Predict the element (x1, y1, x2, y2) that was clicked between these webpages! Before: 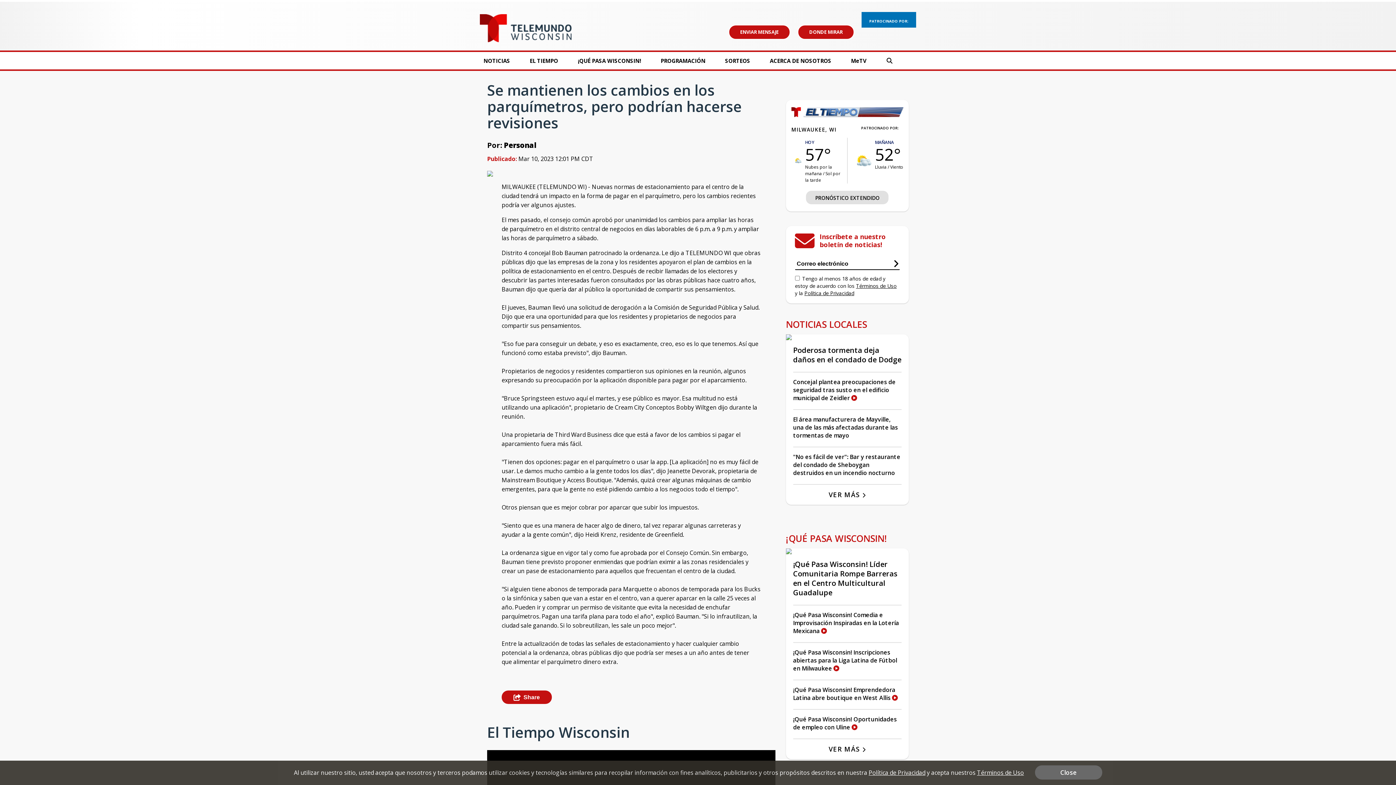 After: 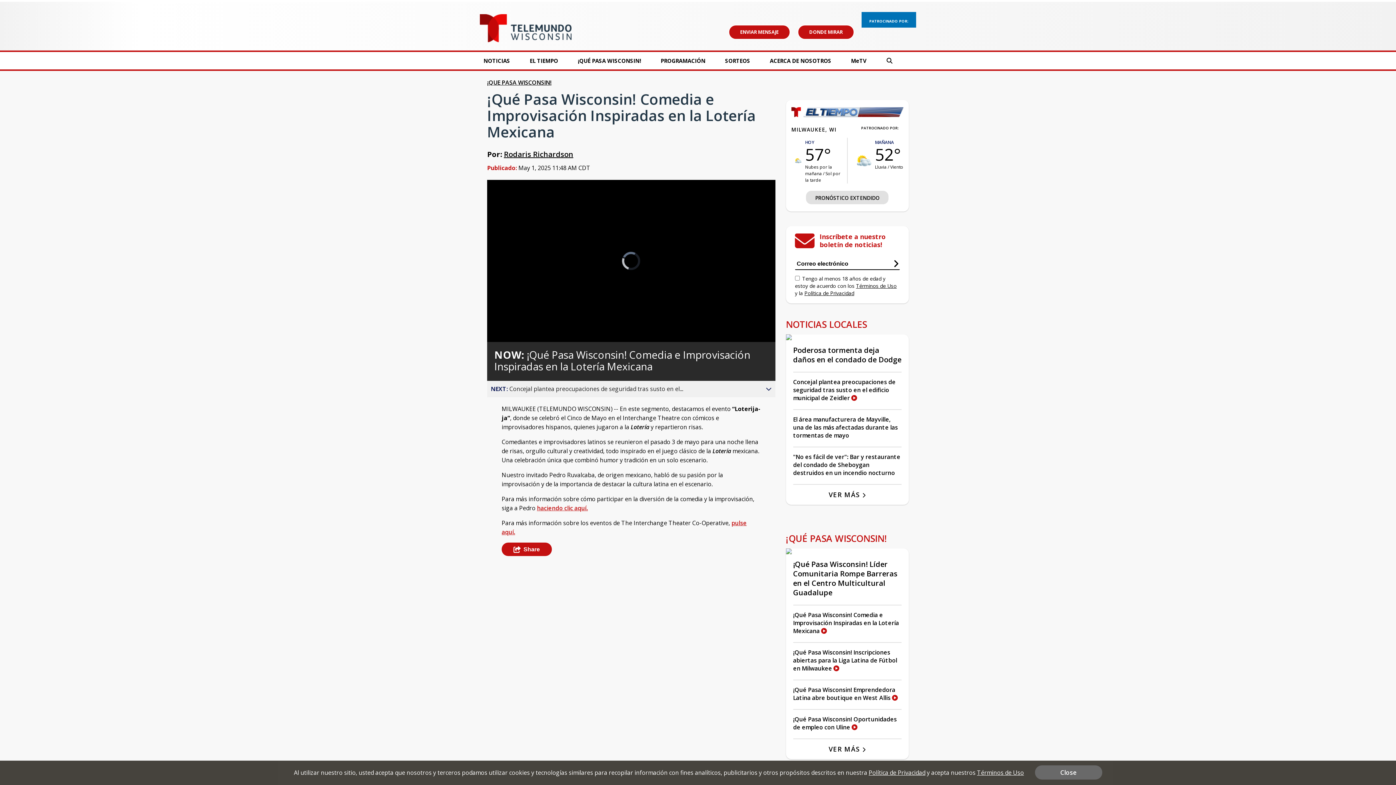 Action: bbox: (793, 611, 899, 635) label: ¡Qué Pasa Wisconsin! Comedia e Improvisación Inspiradas en la Lotería Mexicana 